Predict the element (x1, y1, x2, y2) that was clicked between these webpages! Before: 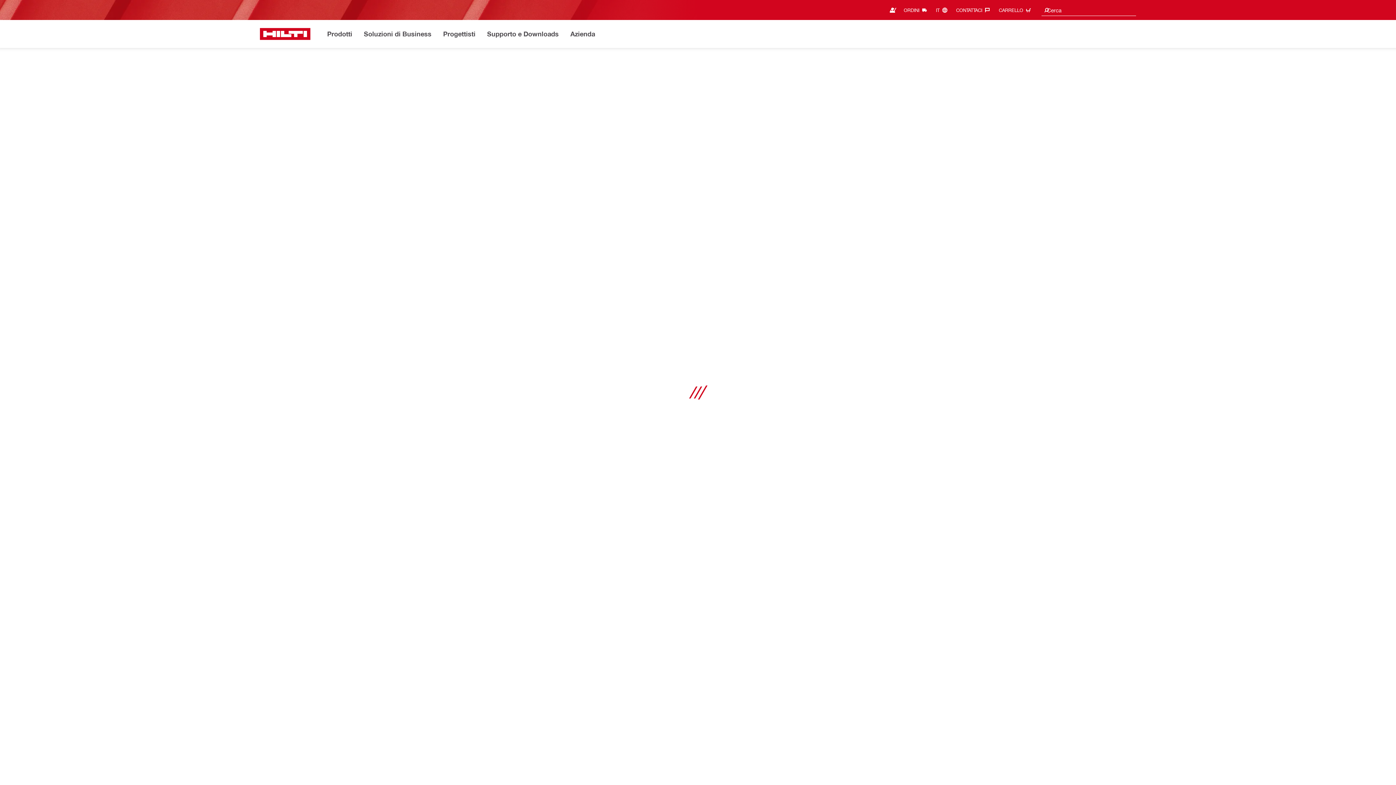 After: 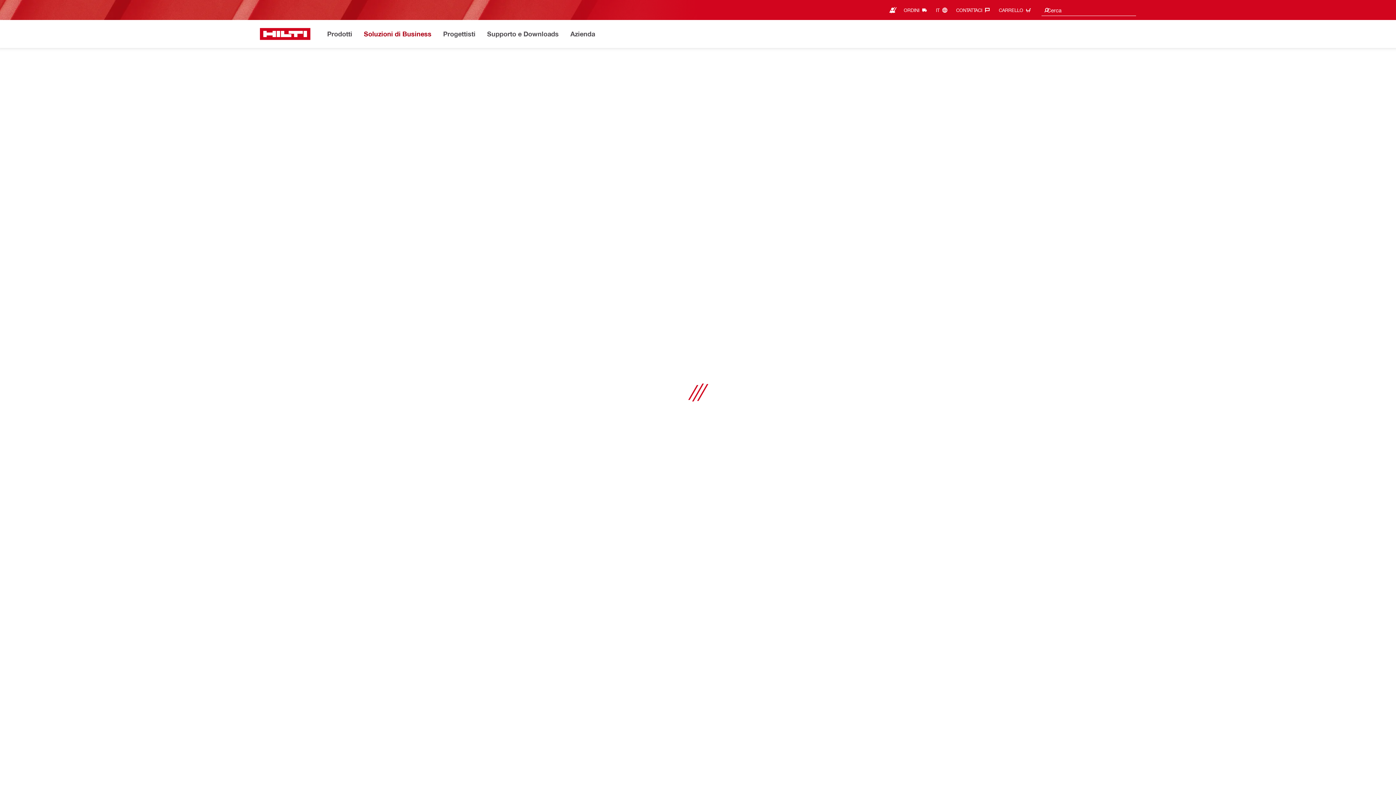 Action: label: Soluzioni di Business bbox: (363, 28, 432, 40)